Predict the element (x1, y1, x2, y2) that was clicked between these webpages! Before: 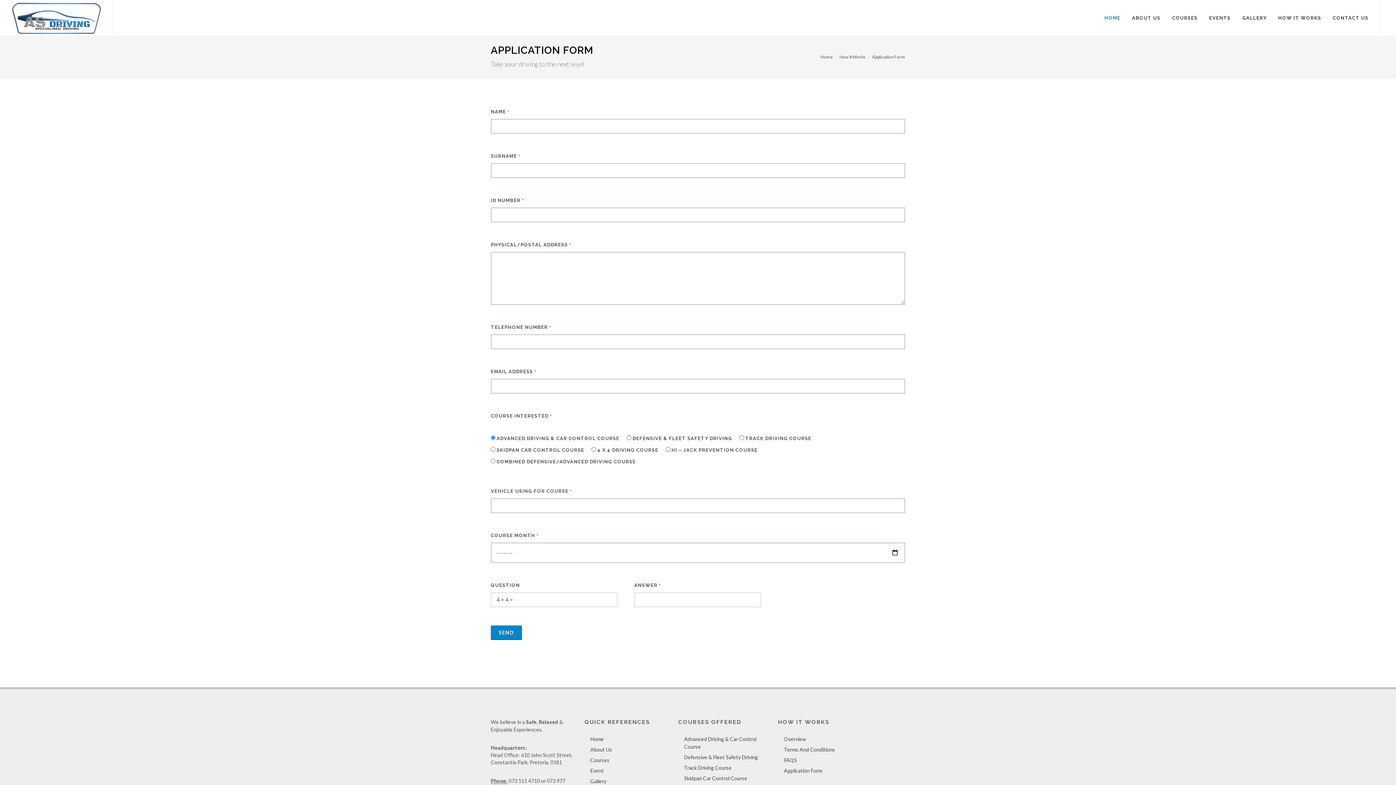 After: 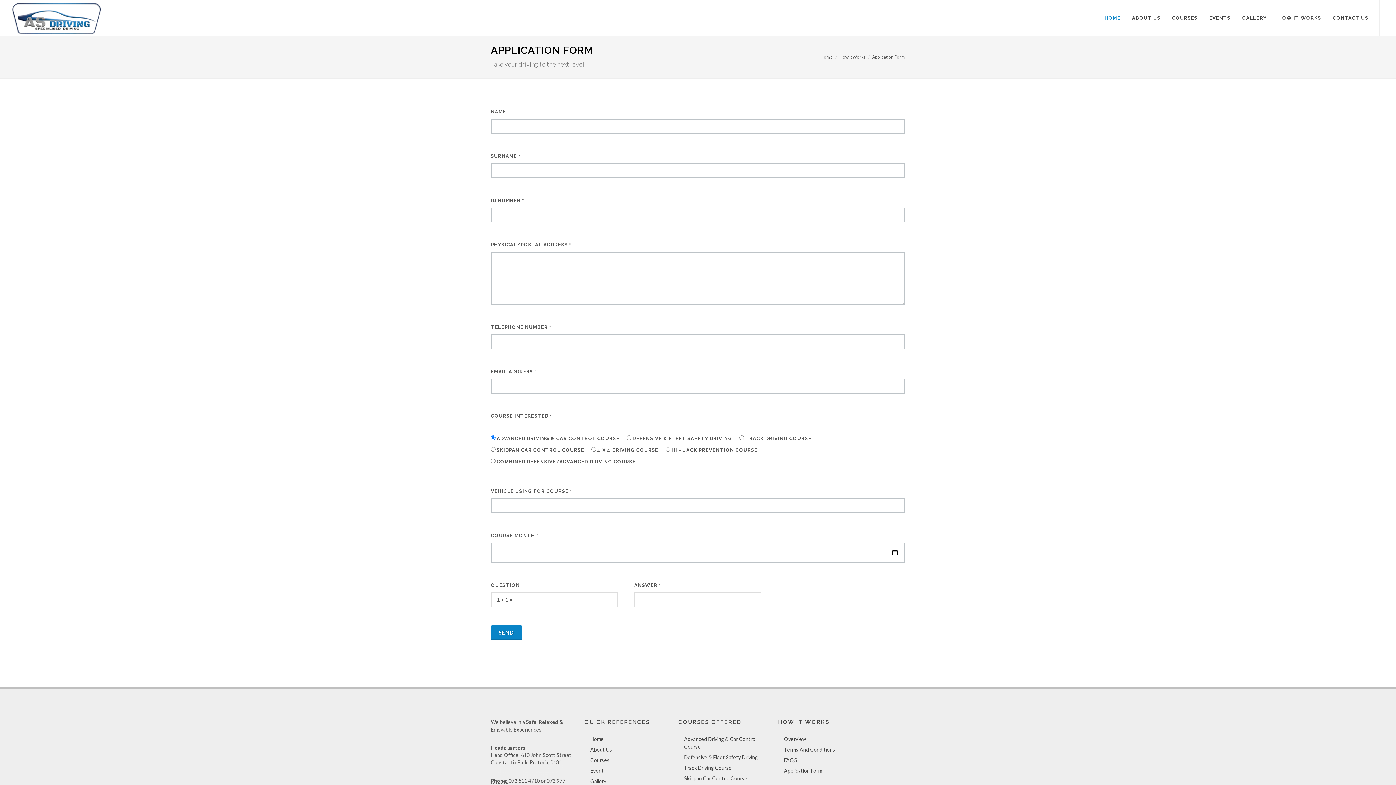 Action: label: Application Form bbox: (779, 767, 823, 774)